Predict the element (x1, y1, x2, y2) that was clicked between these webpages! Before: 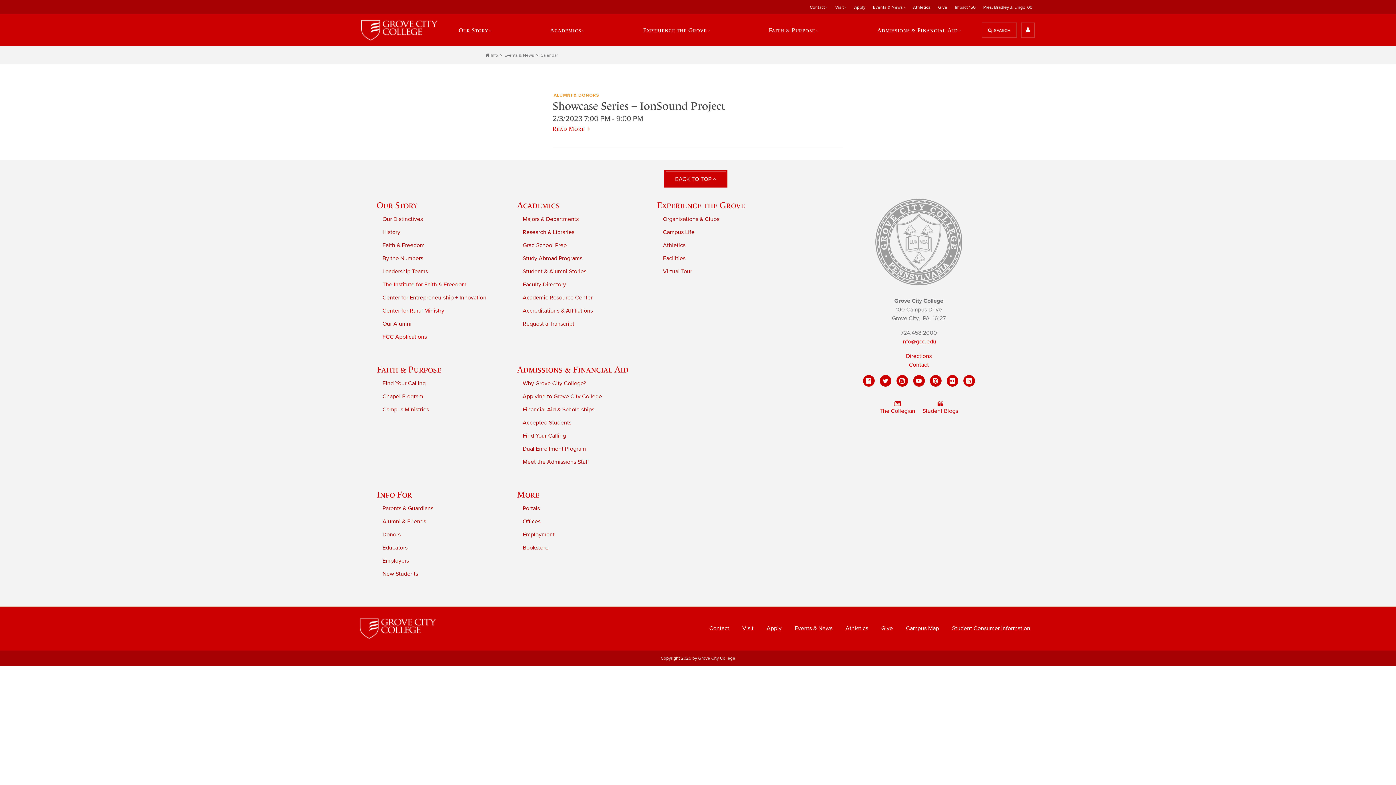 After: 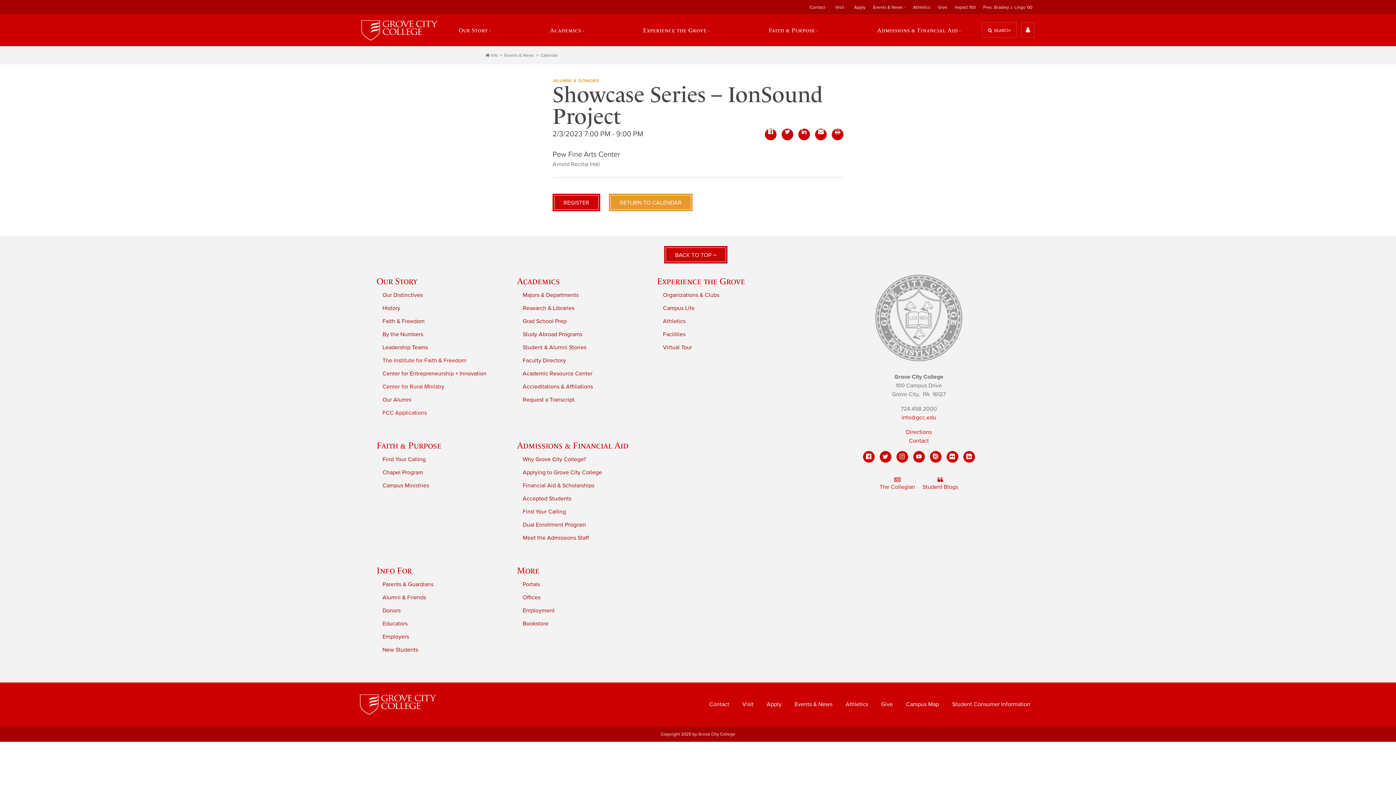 Action: bbox: (552, 124, 592, 133) label: Read More